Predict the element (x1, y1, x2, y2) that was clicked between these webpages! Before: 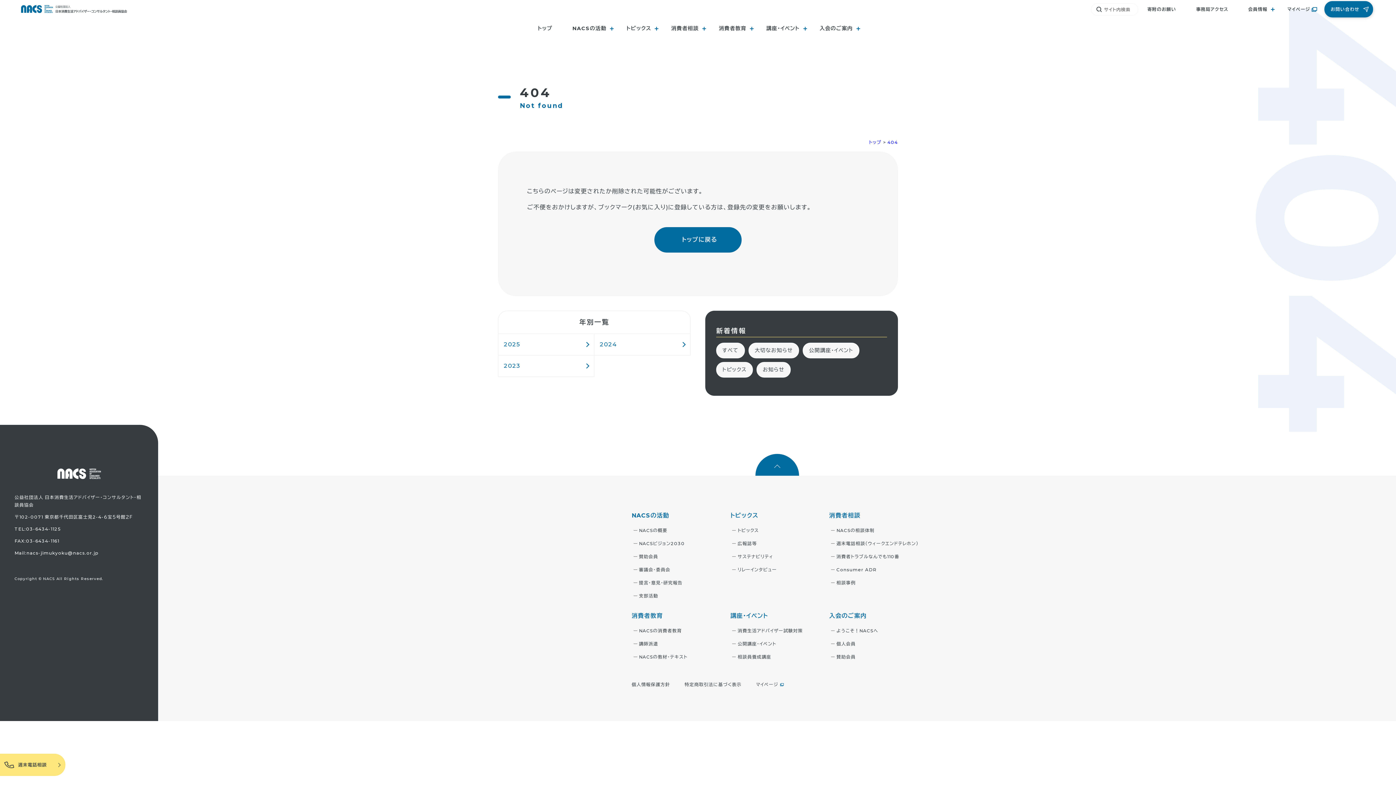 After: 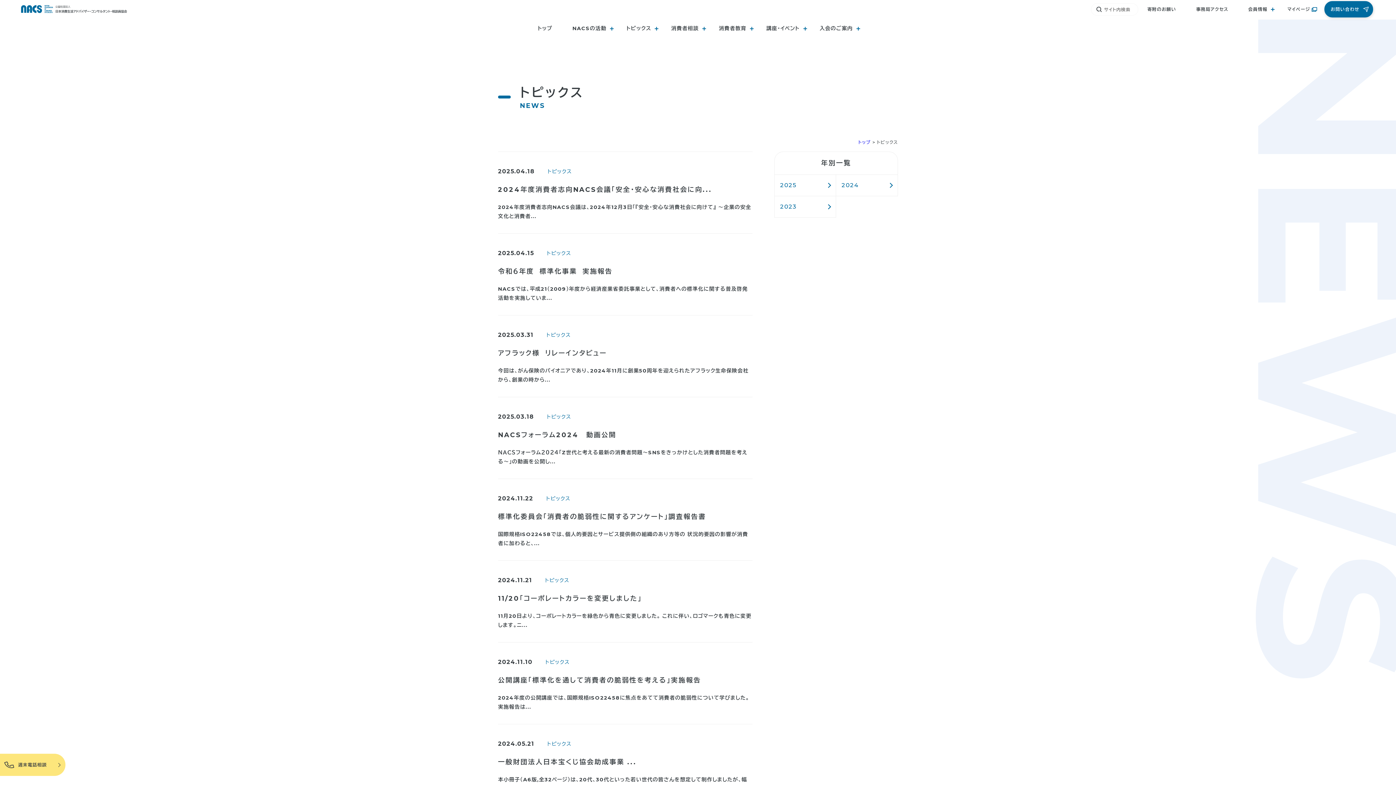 Action: bbox: (737, 528, 758, 533) label: トピックス